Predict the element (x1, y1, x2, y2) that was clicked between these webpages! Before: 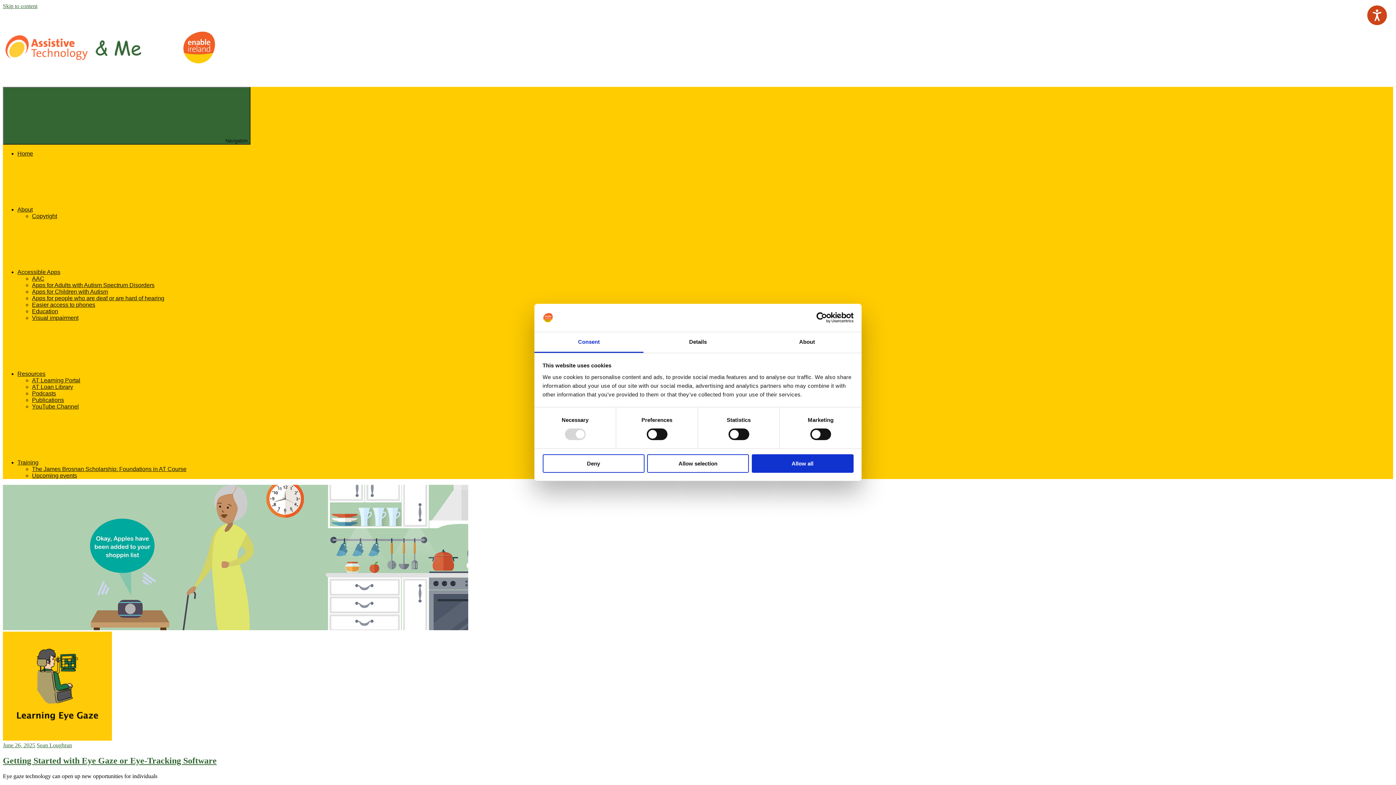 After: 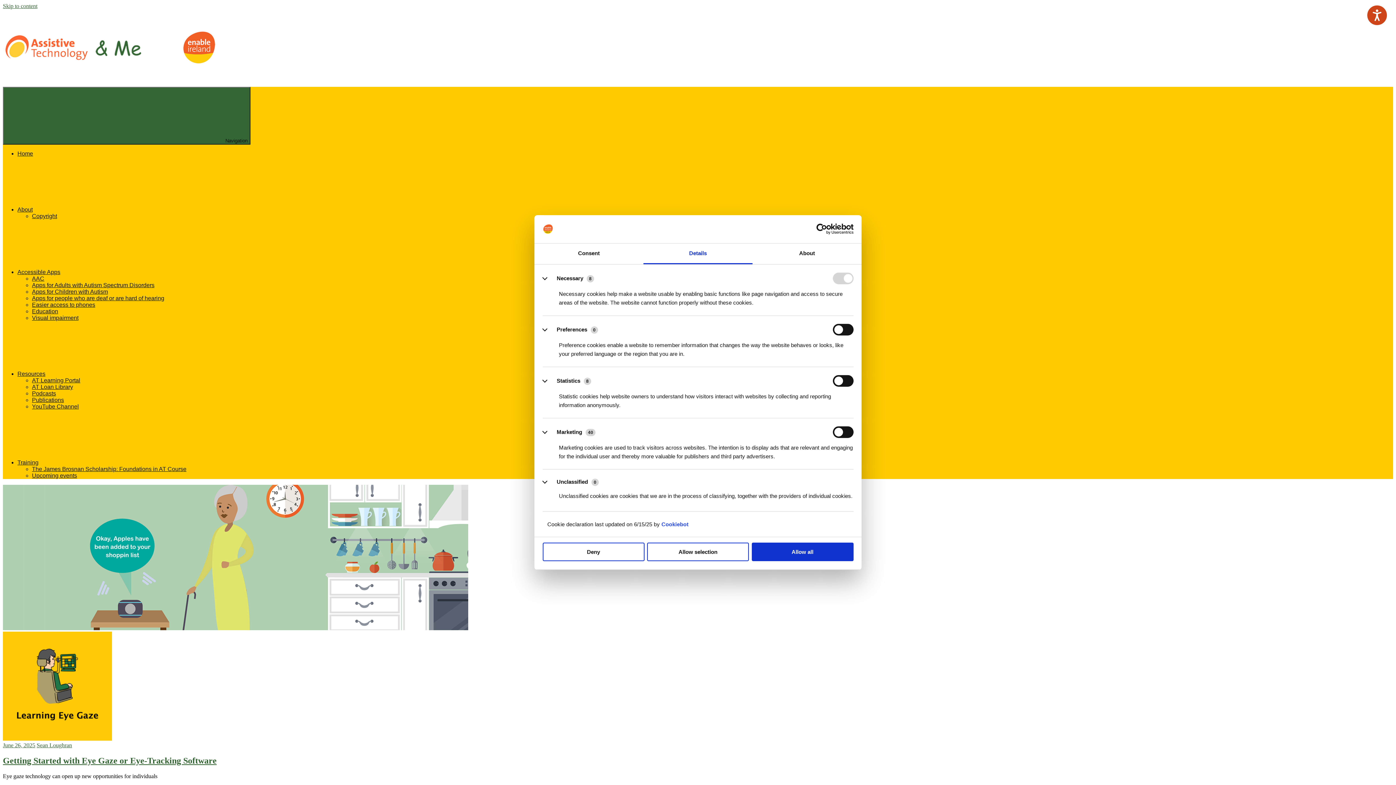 Action: label: Details bbox: (643, 332, 752, 353)